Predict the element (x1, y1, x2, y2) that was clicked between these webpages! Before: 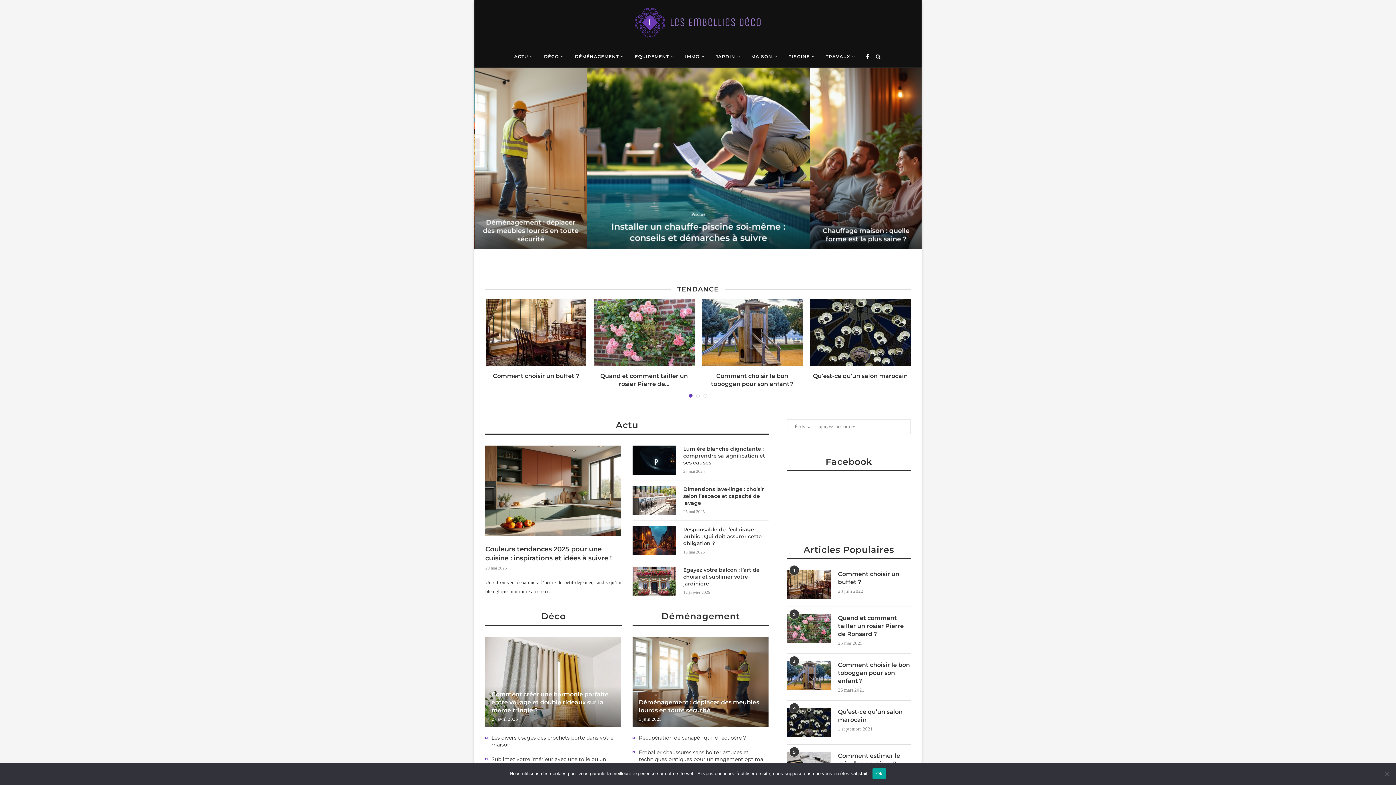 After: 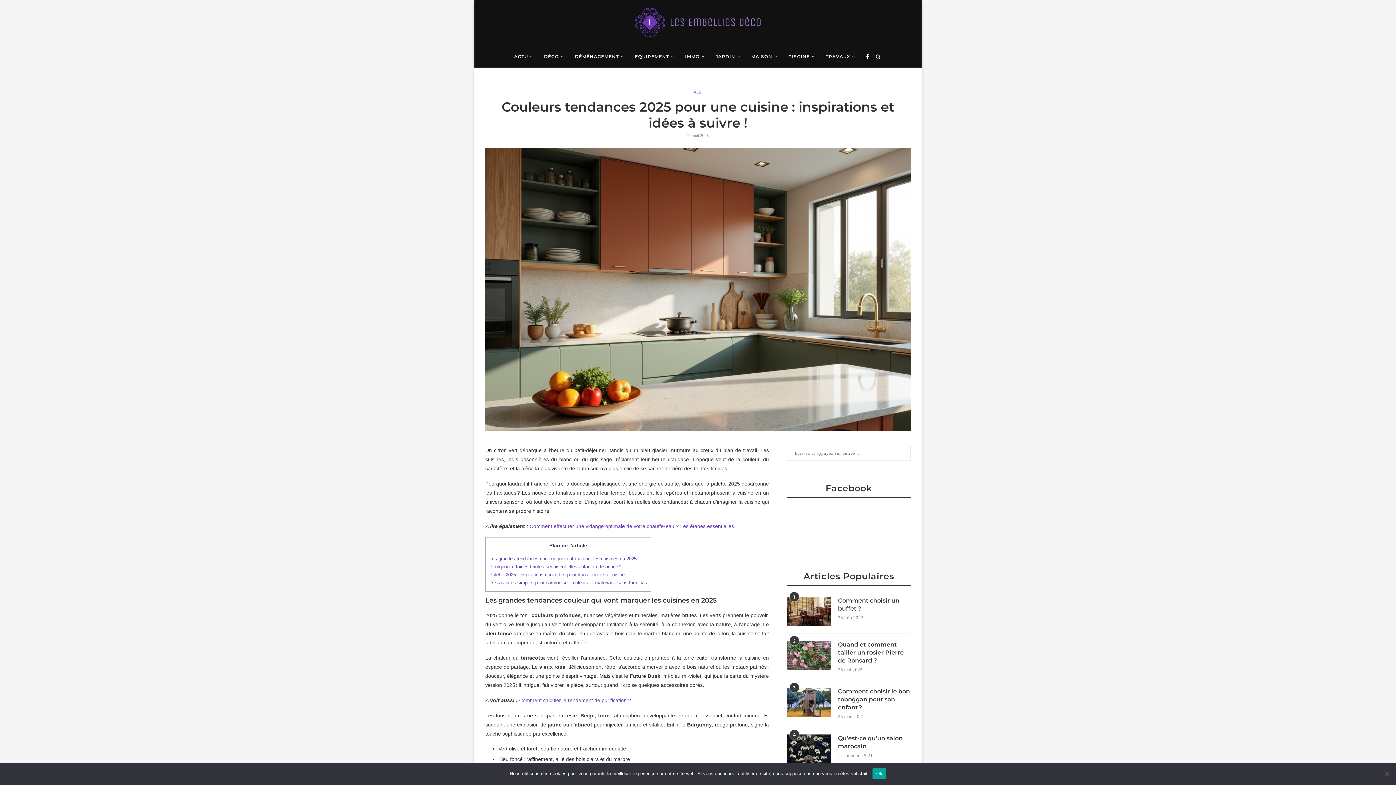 Action: label: Couleurs tendances 2025 pour une cuisine : inspirations et idées à suivre ! bbox: (485, 545, 621, 563)